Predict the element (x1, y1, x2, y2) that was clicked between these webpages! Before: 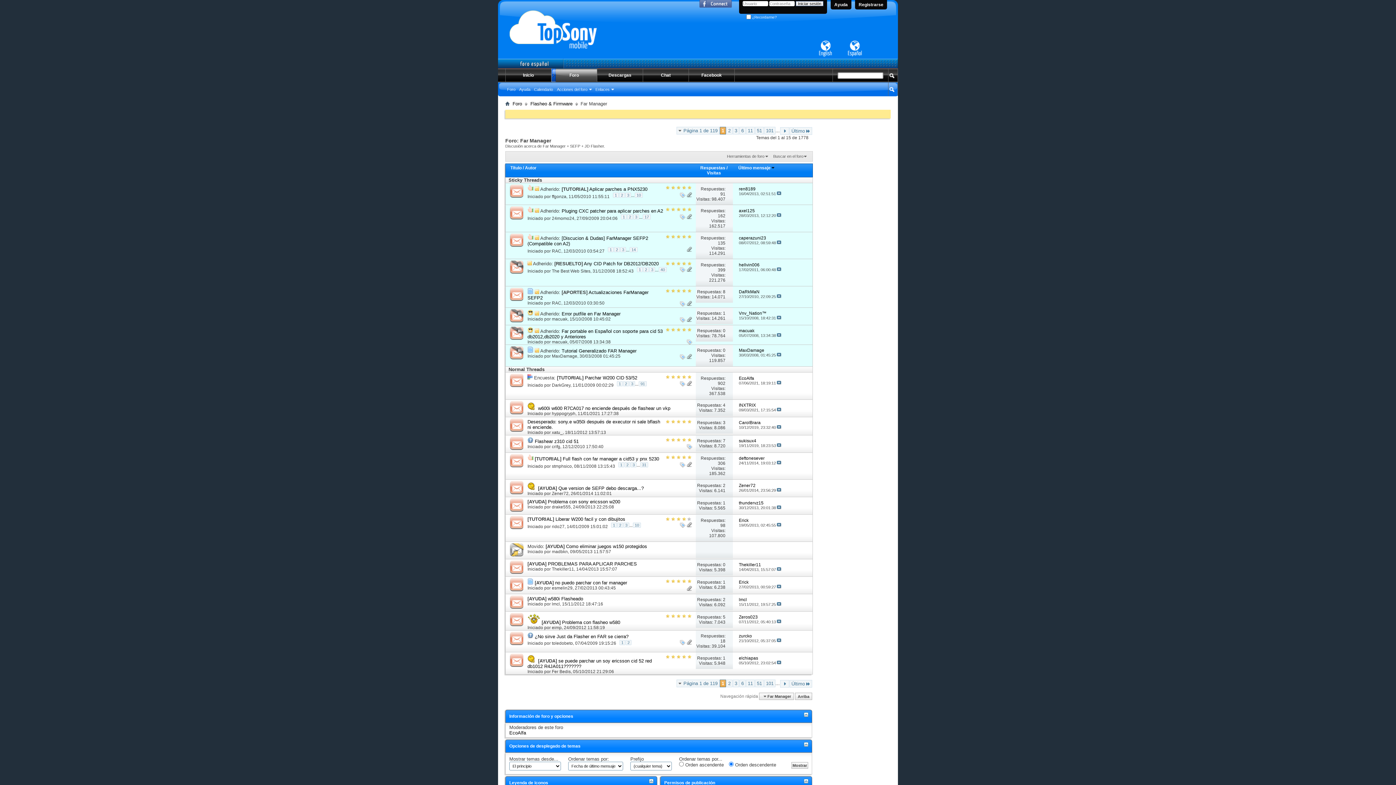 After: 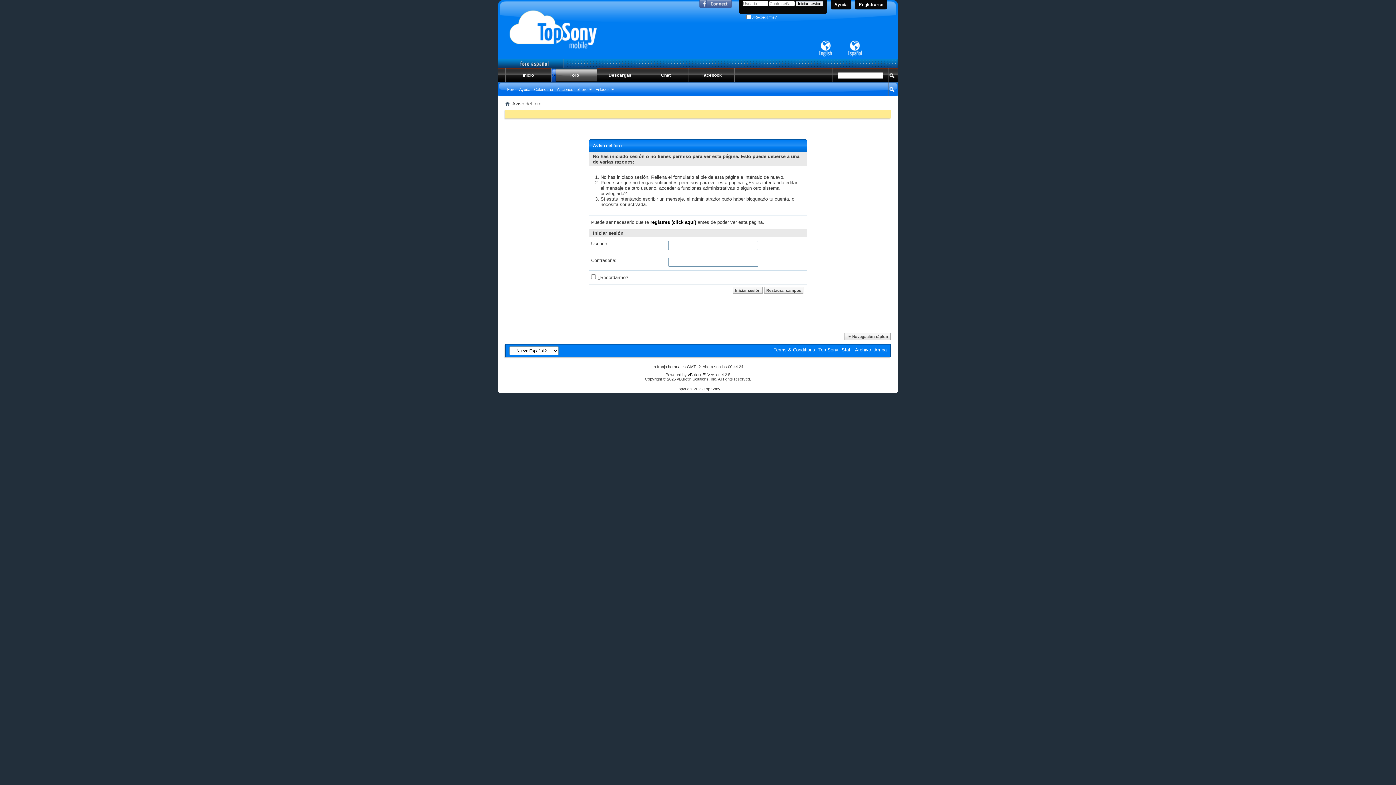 Action: bbox: (552, 300, 561, 305) label: RAC